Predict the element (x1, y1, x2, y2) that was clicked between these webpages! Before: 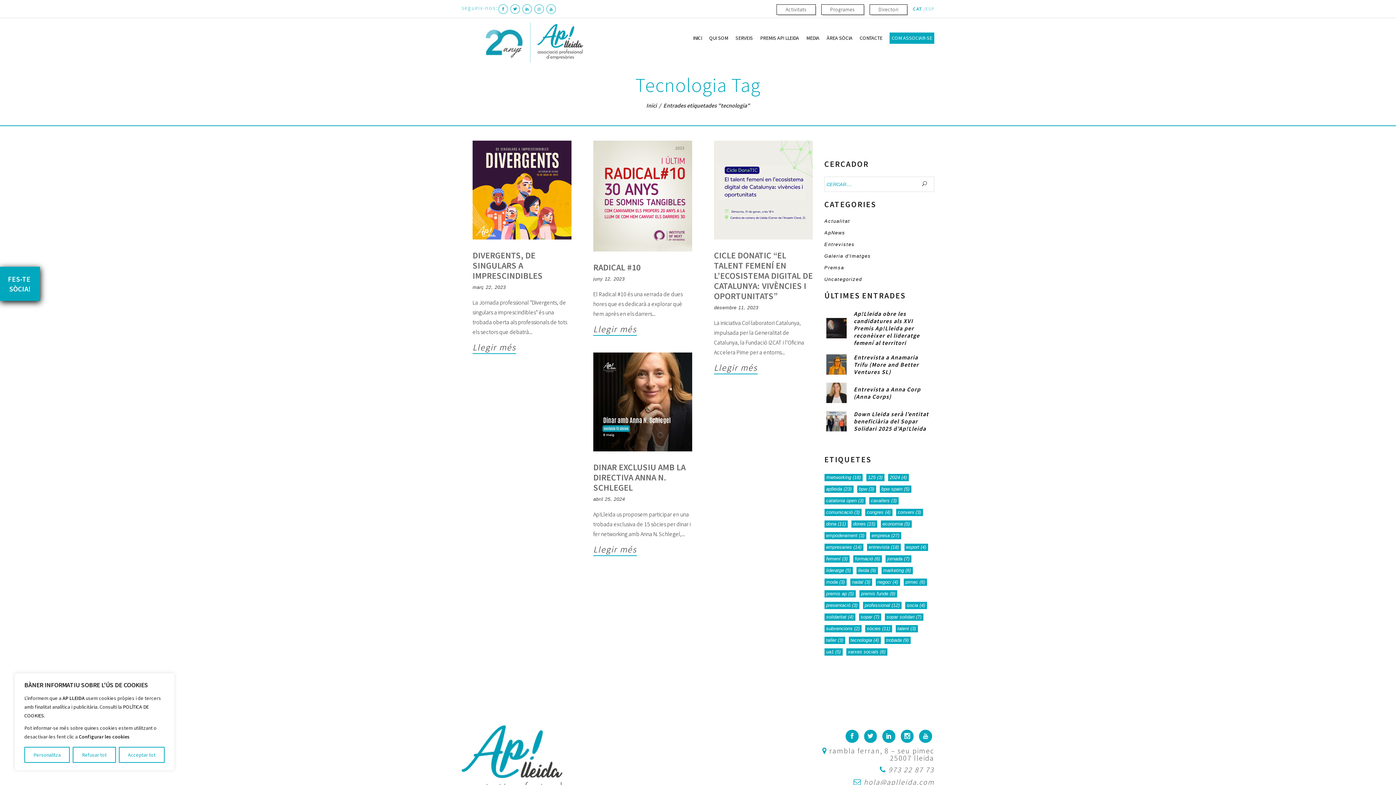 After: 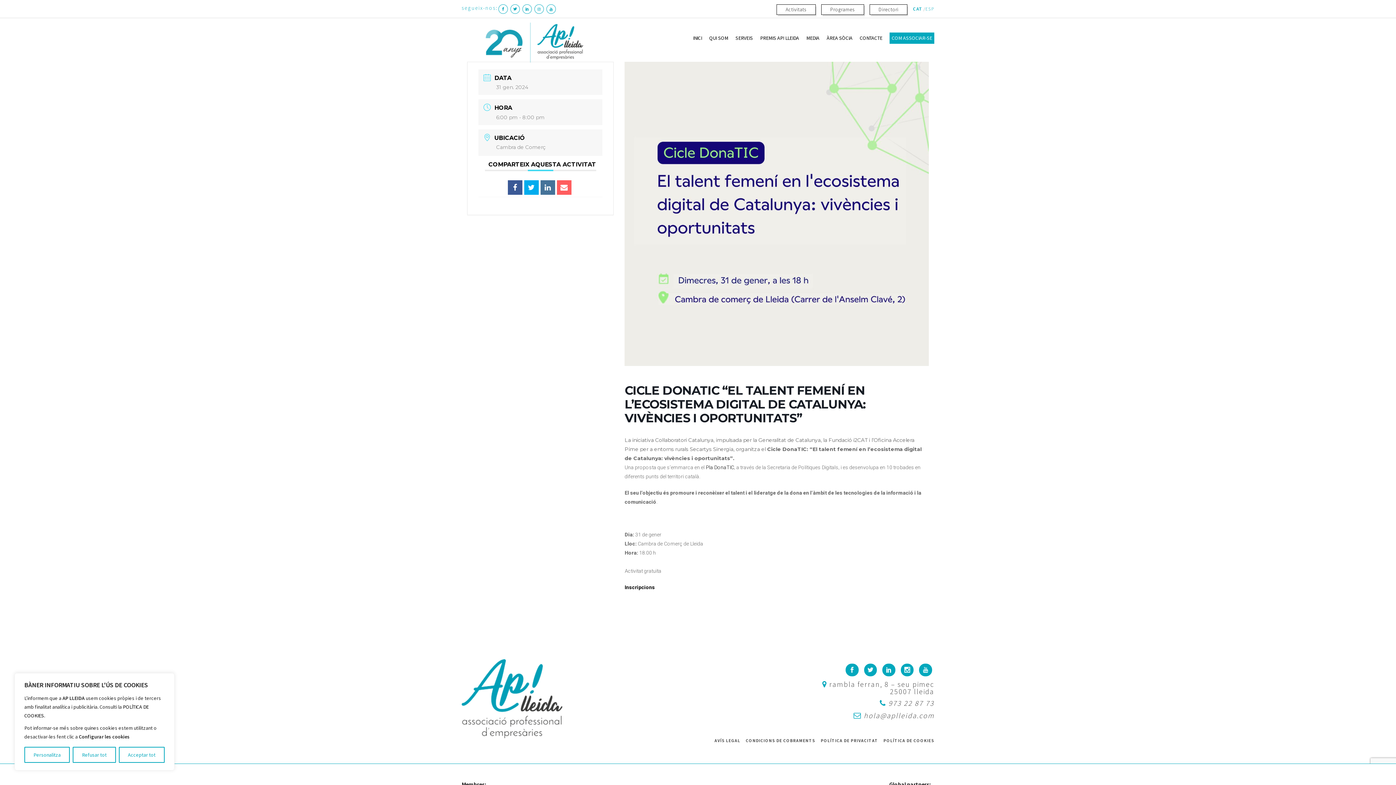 Action: bbox: (714, 360, 757, 374) label: Llegir més